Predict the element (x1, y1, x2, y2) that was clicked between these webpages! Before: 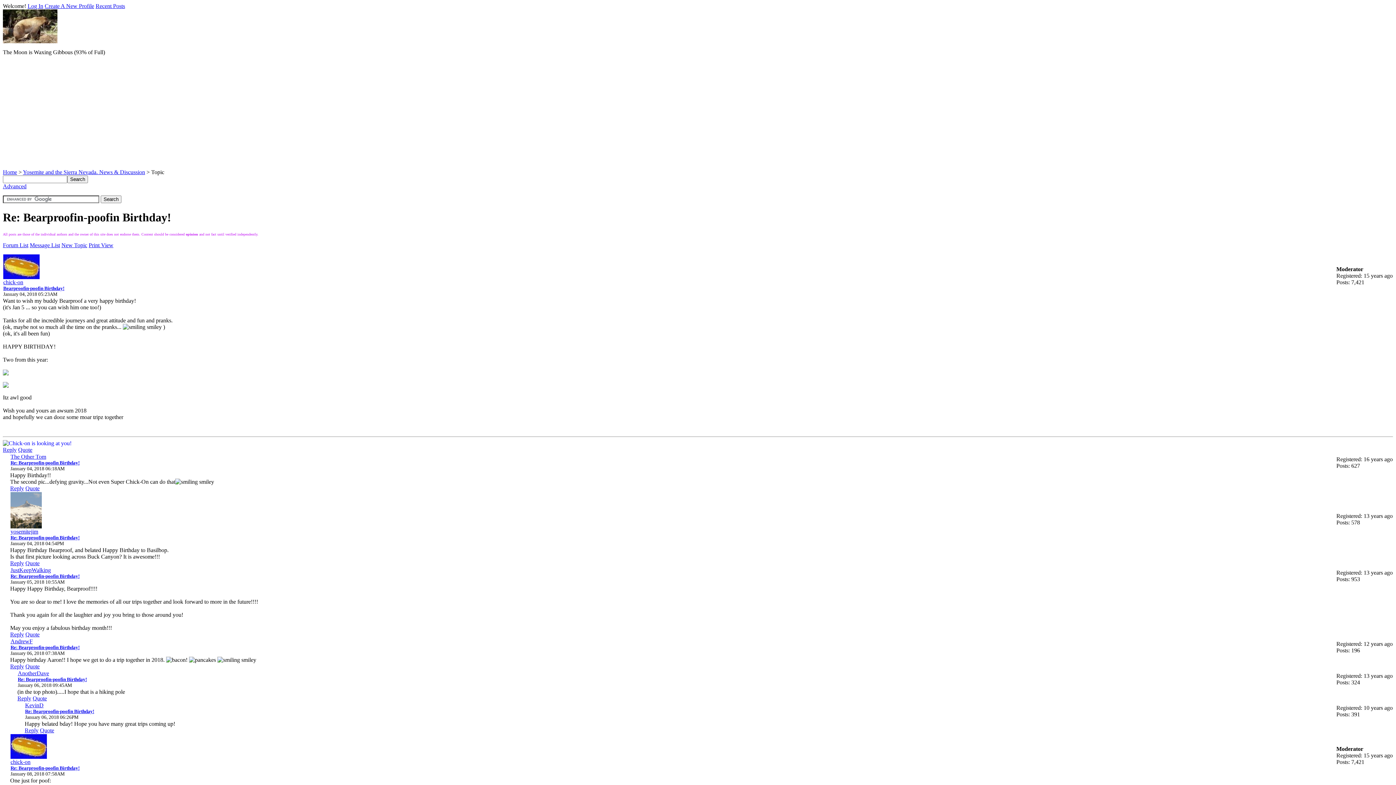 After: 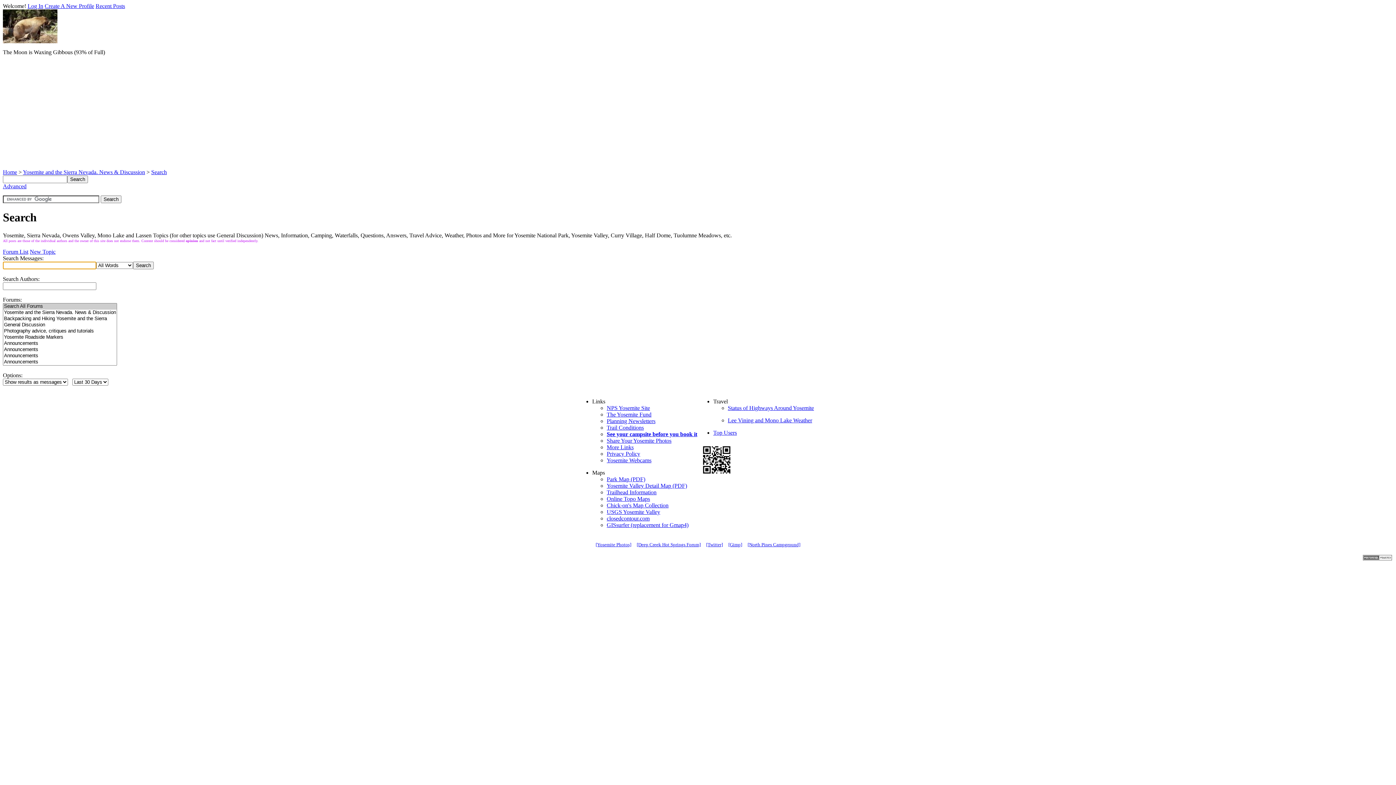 Action: label: Advanced bbox: (2, 183, 26, 189)